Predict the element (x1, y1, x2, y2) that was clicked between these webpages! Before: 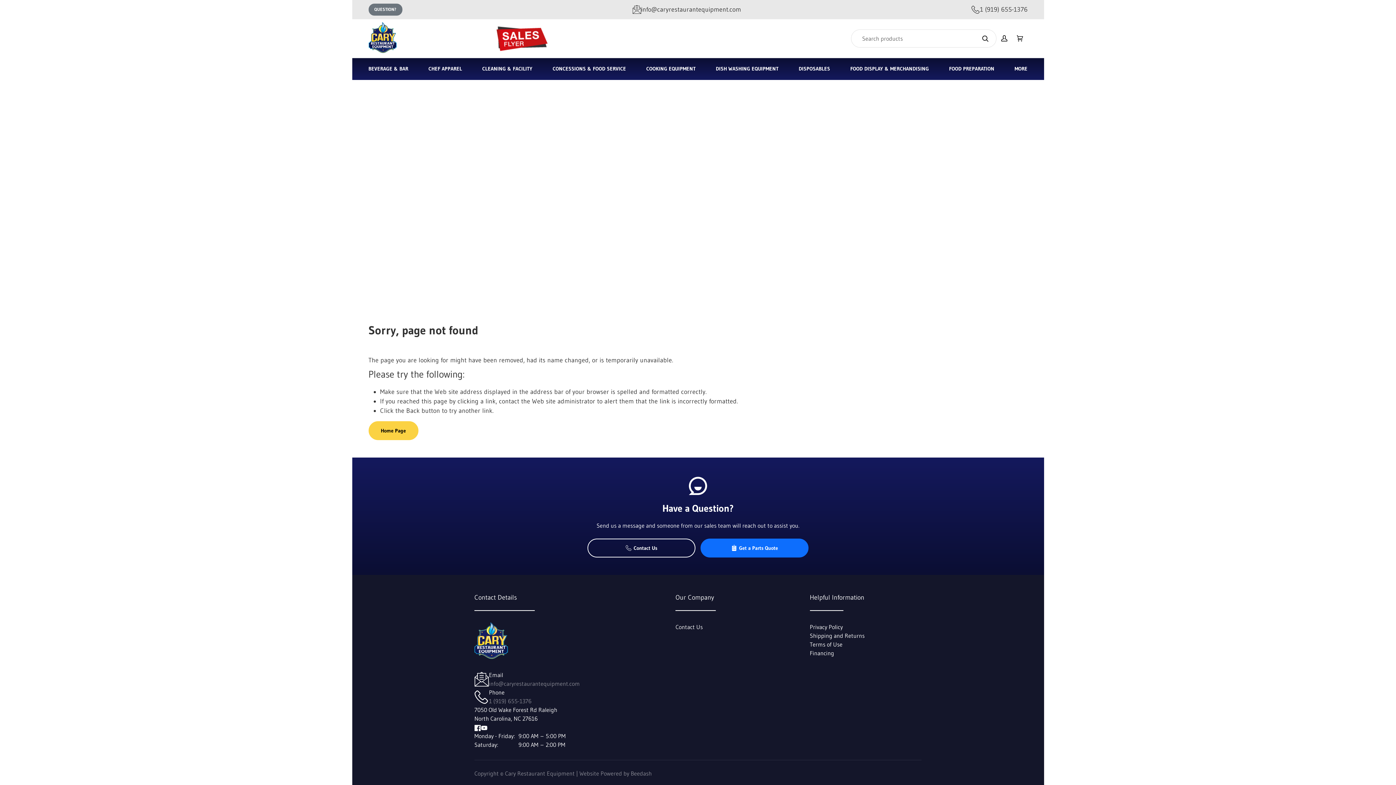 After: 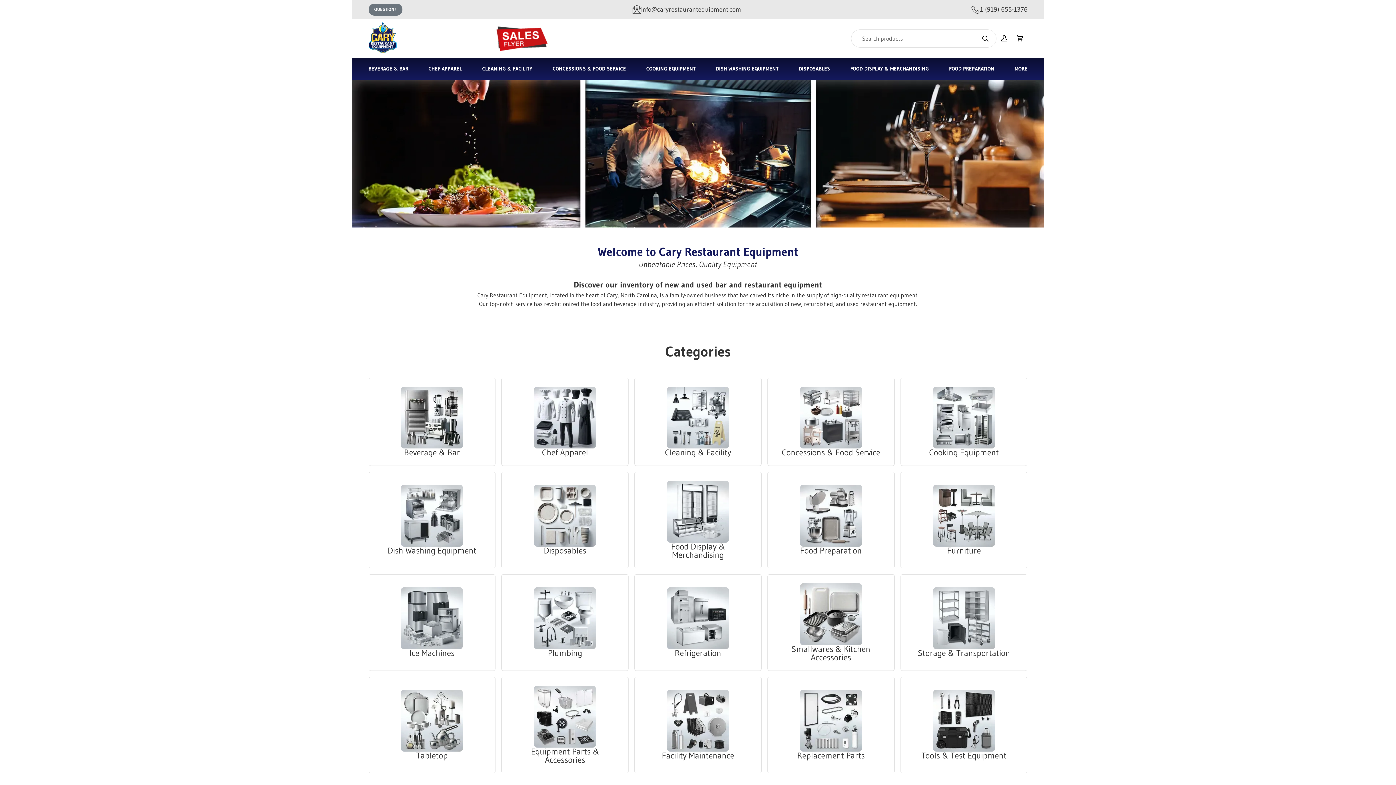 Action: bbox: (474, 636, 507, 644)